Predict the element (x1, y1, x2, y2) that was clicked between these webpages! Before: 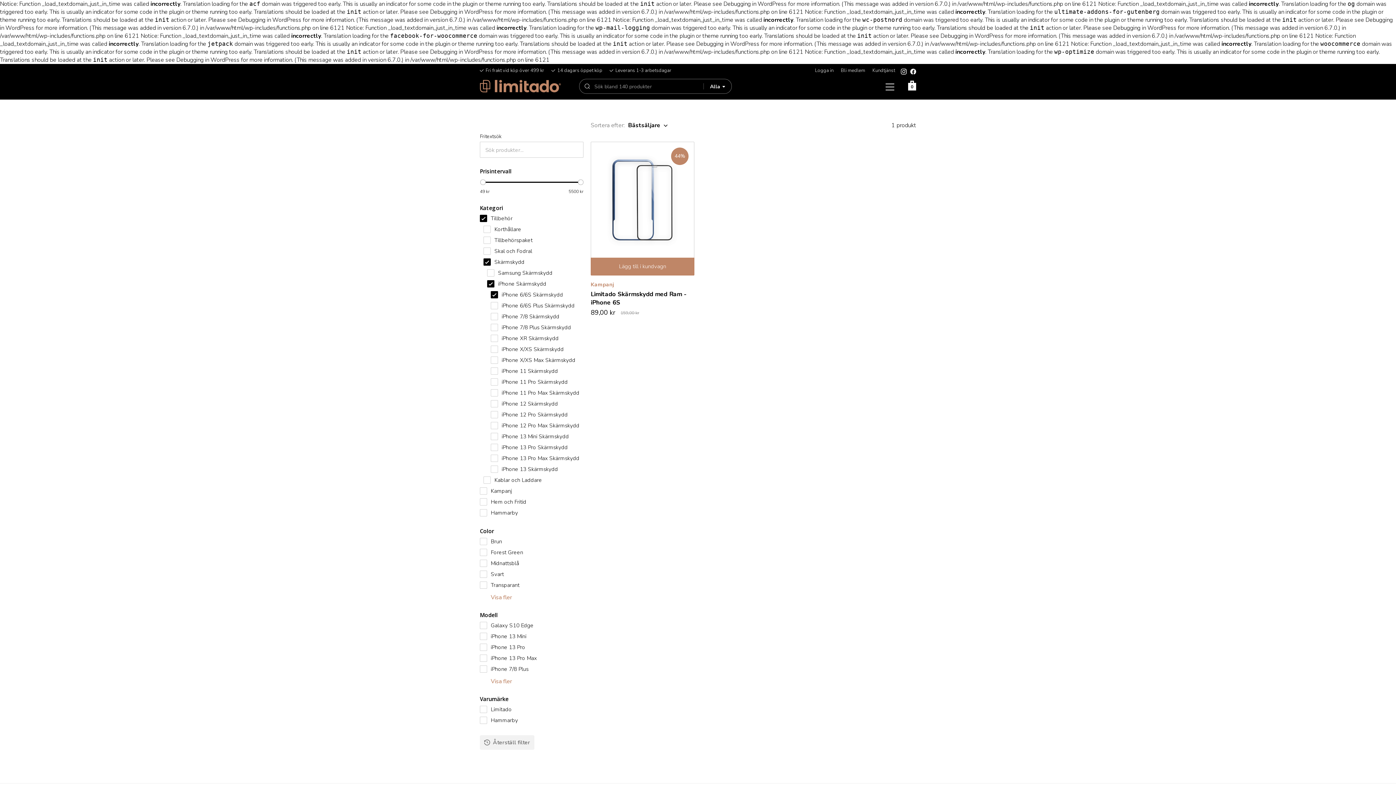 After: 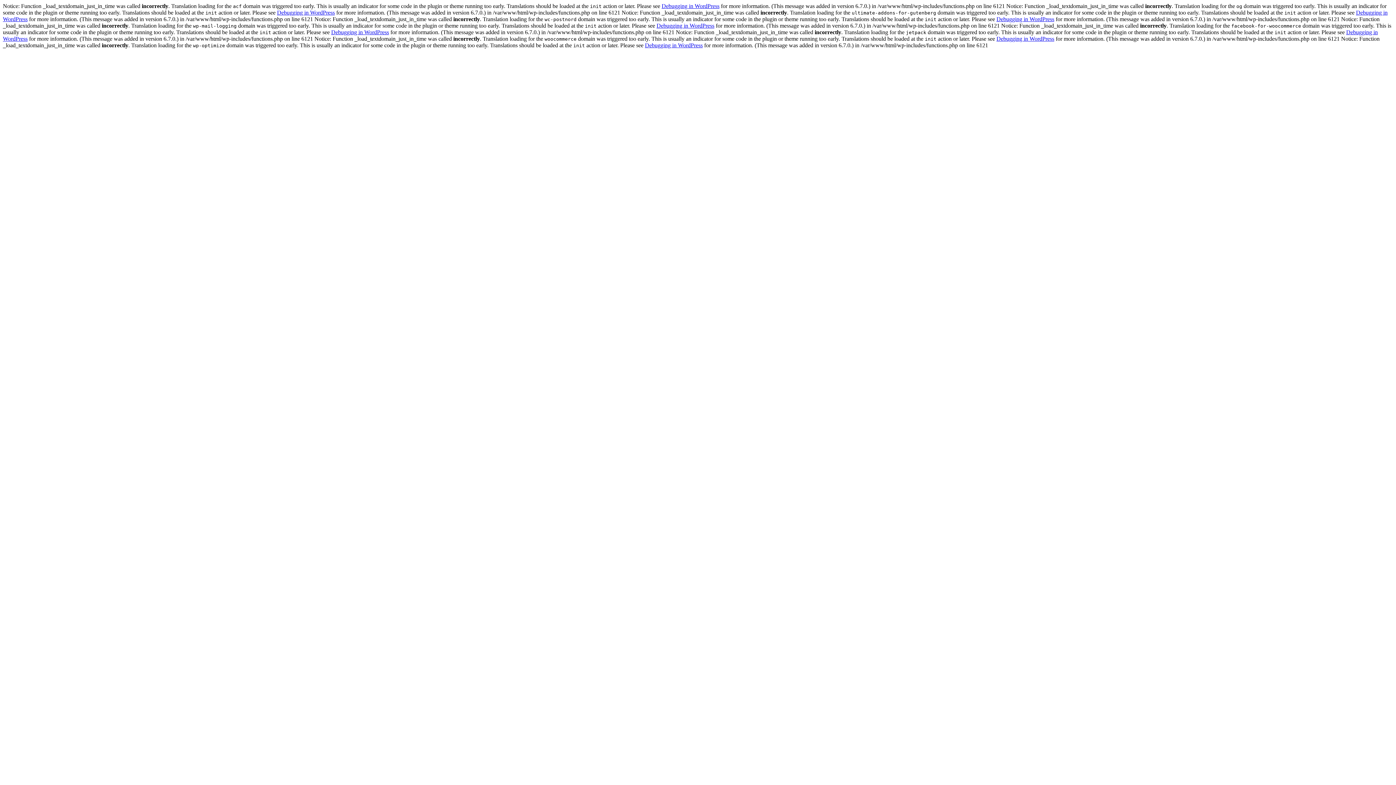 Action: bbox: (884, 81, 899, 92)